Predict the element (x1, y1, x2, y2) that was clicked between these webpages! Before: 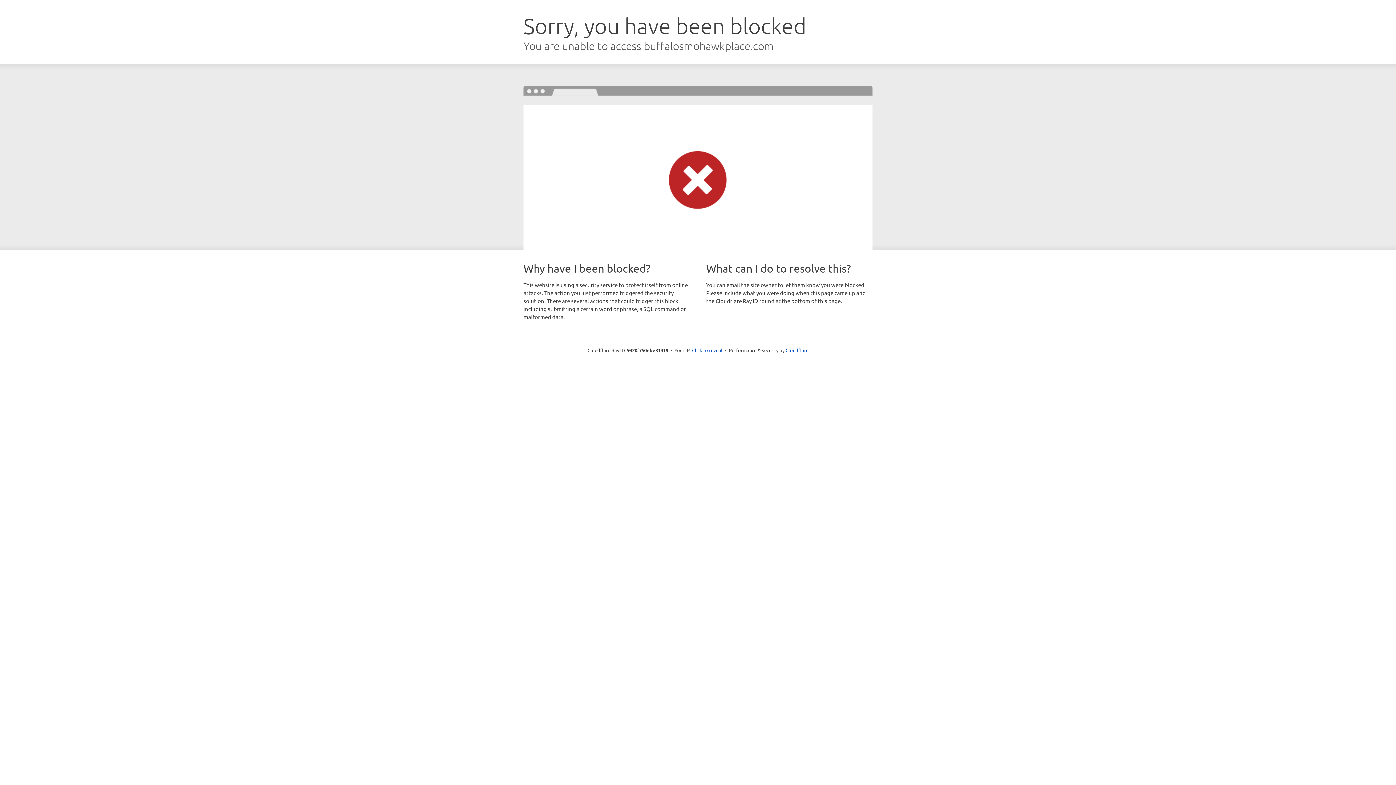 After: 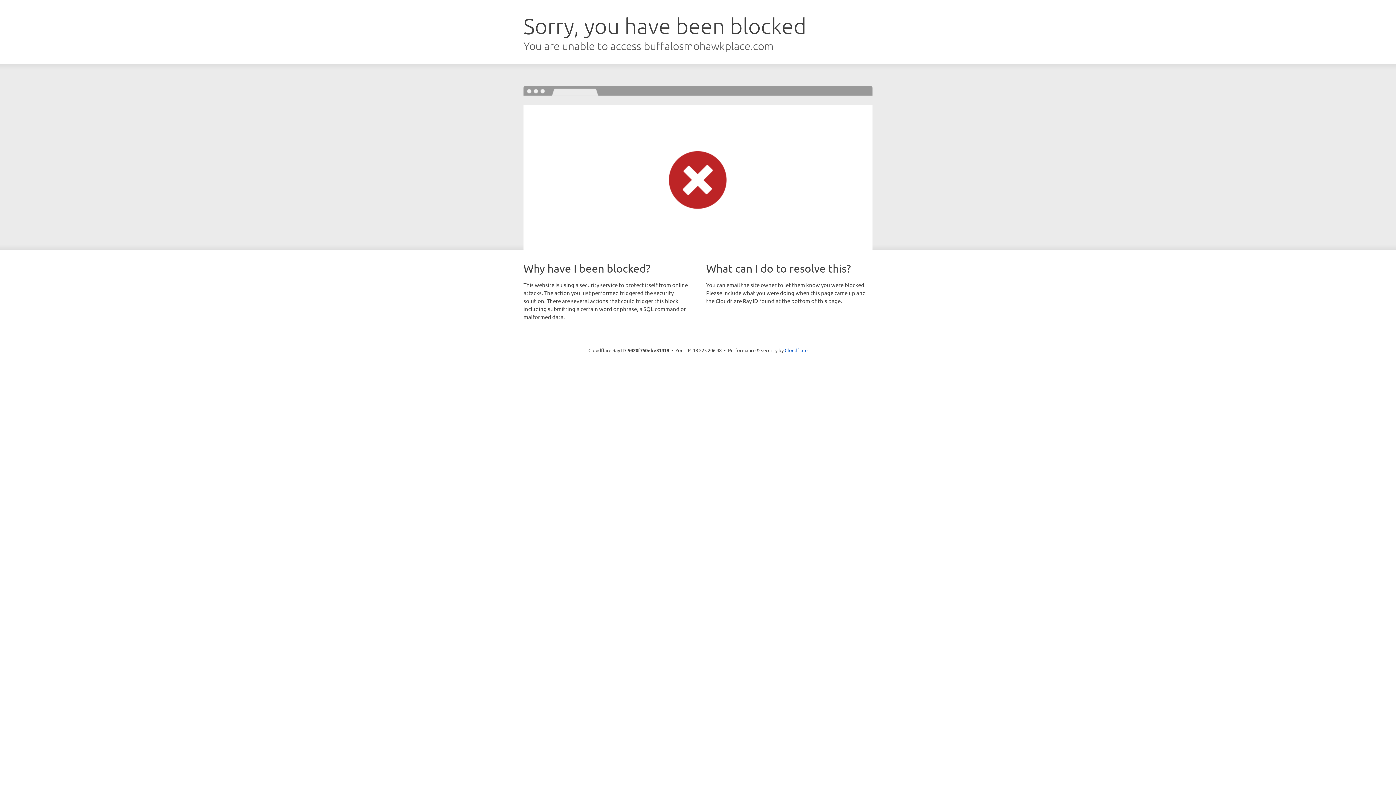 Action: bbox: (692, 346, 722, 353) label: Click to reveal